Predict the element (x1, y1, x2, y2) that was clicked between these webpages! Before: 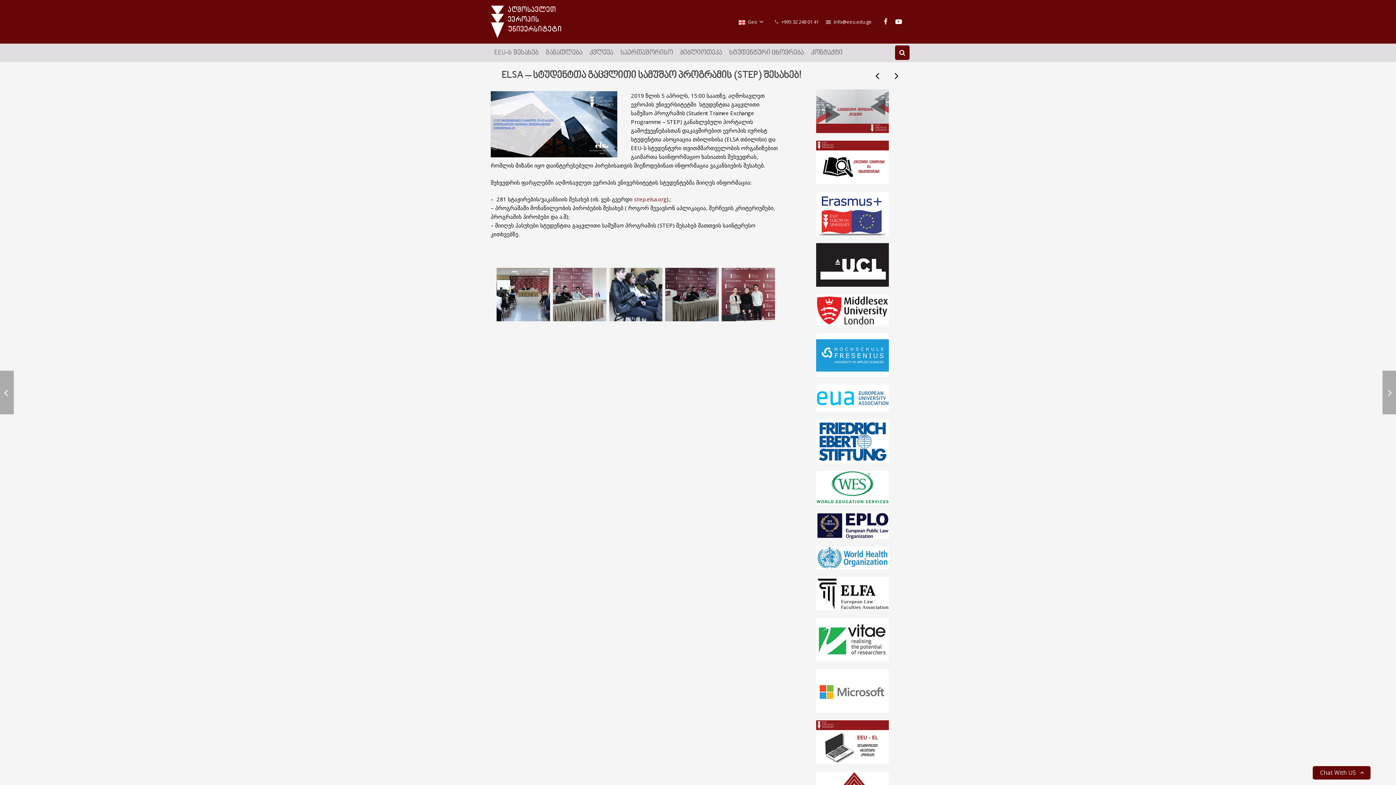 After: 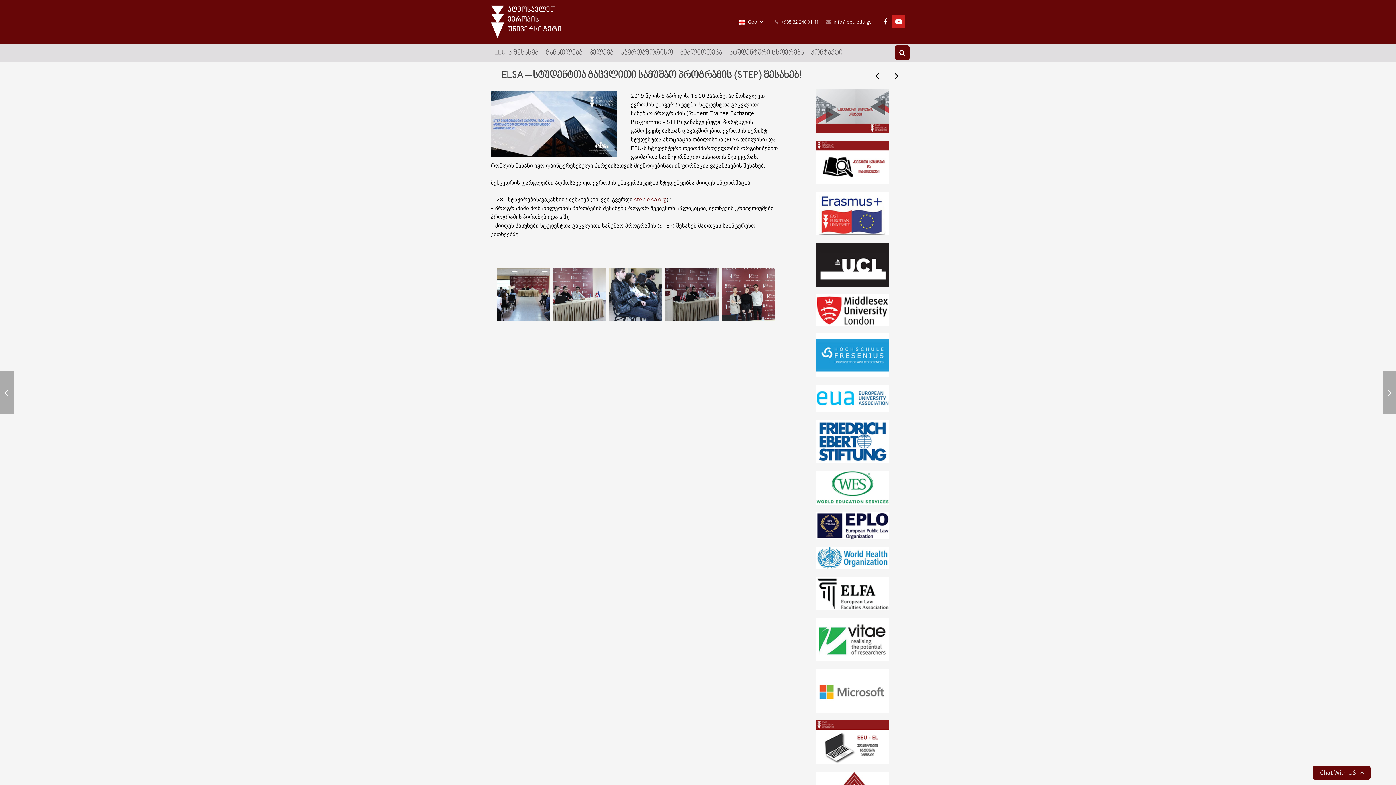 Action: bbox: (892, 15, 905, 28)